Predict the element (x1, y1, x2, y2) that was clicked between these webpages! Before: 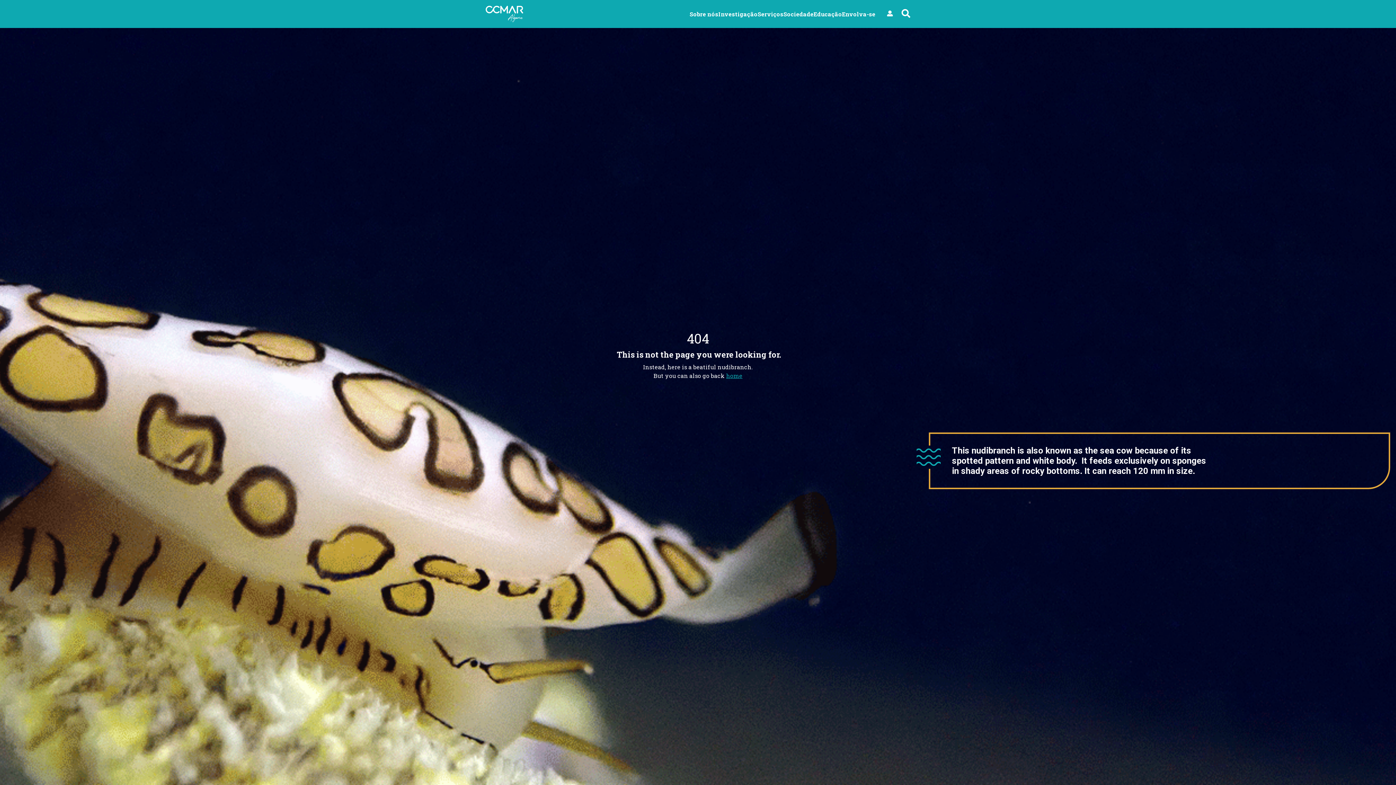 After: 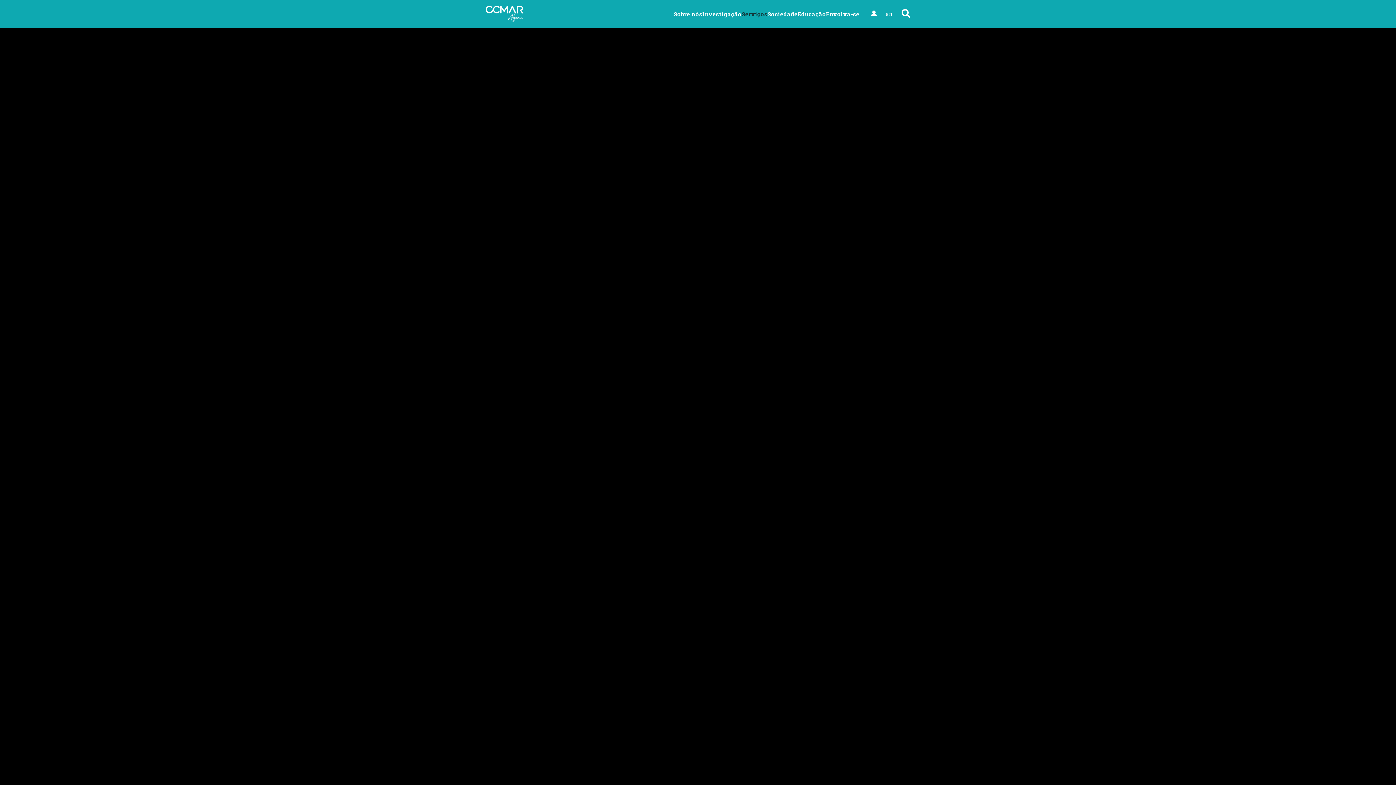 Action: label: Serviços bbox: (757, 10, 783, 17)